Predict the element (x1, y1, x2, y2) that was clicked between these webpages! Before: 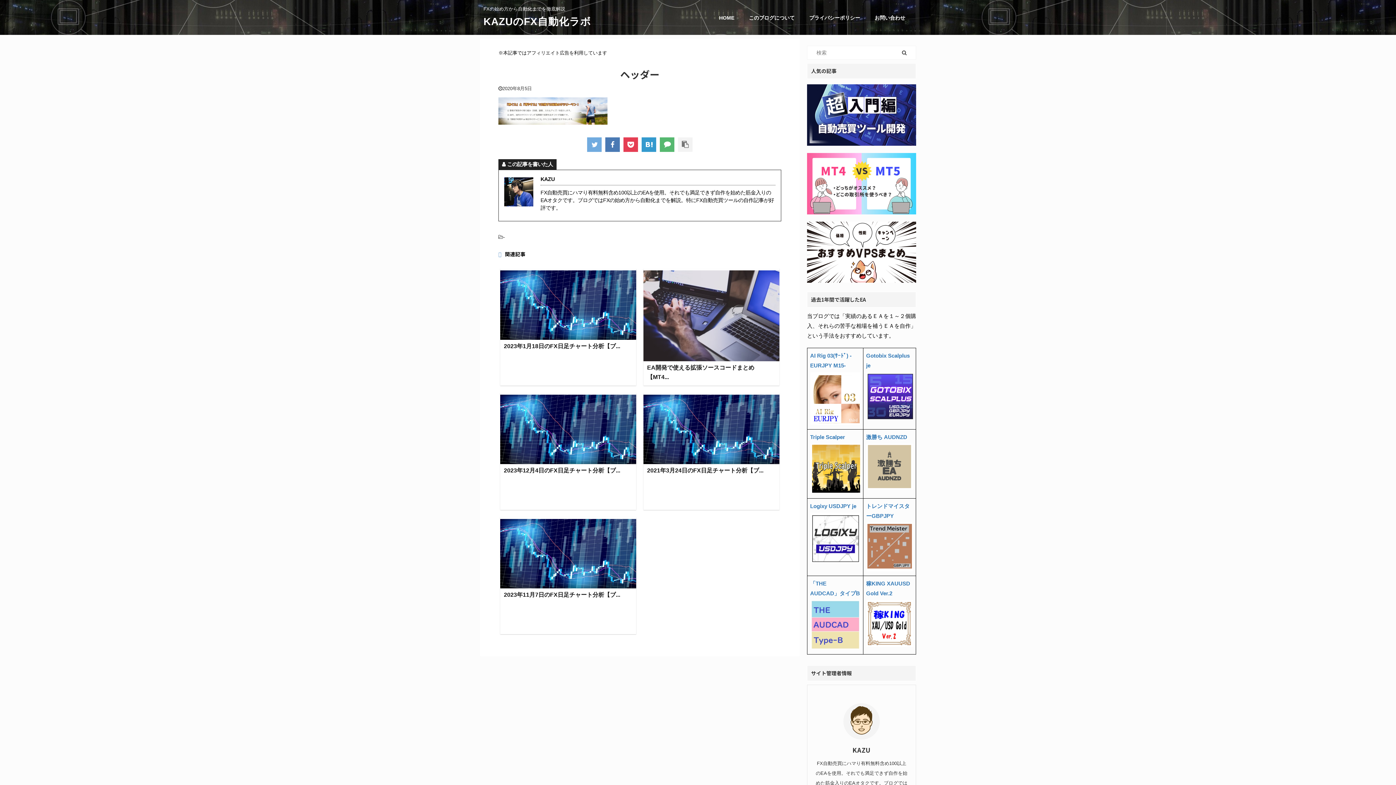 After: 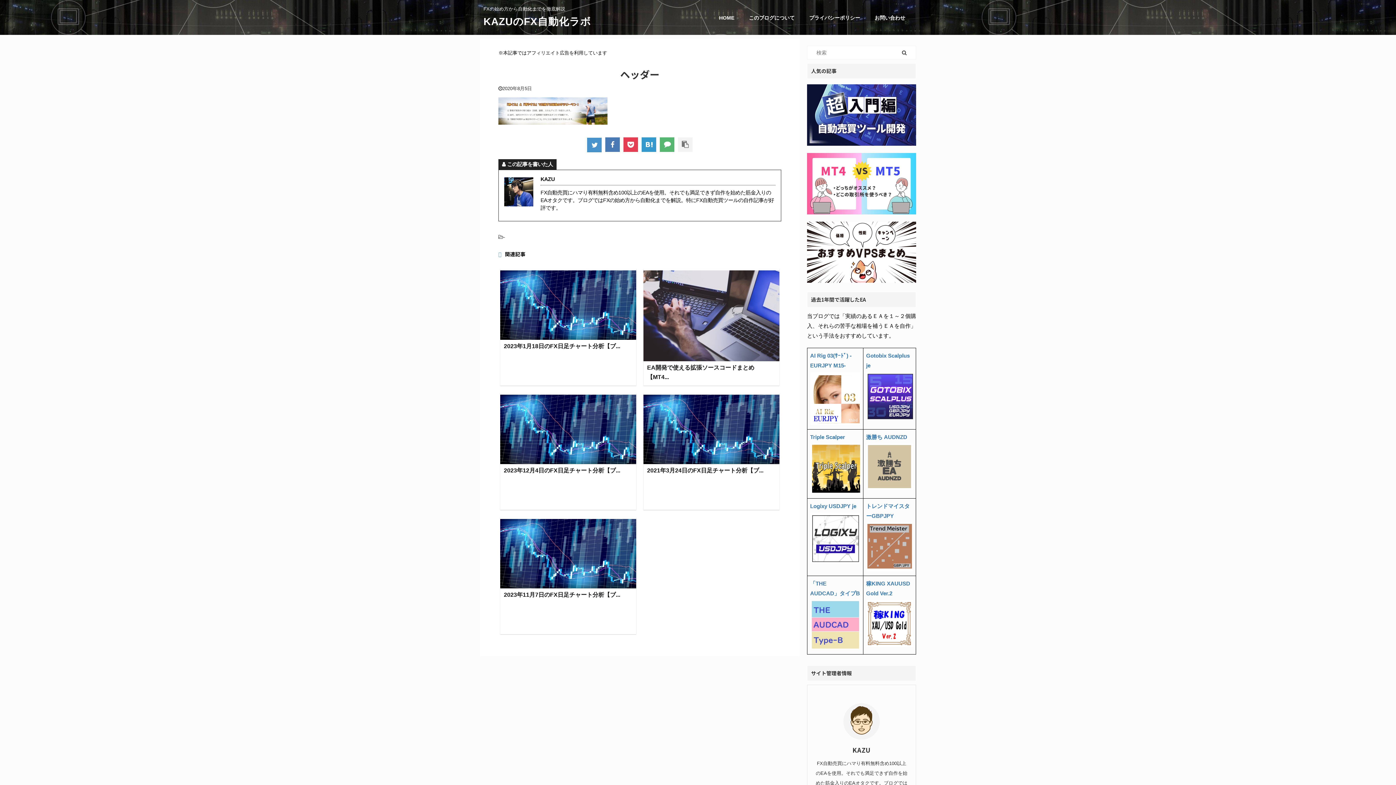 Action: bbox: (587, 137, 601, 151)